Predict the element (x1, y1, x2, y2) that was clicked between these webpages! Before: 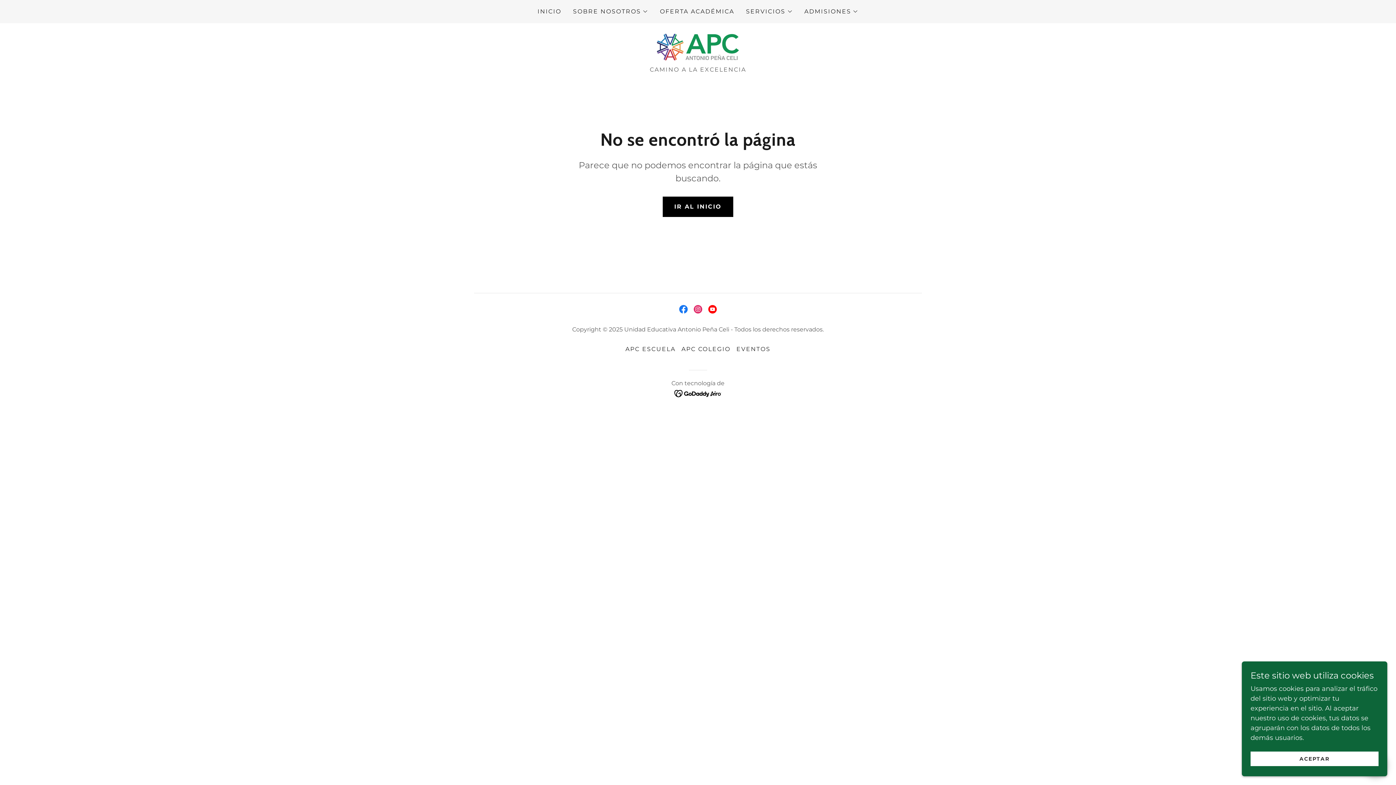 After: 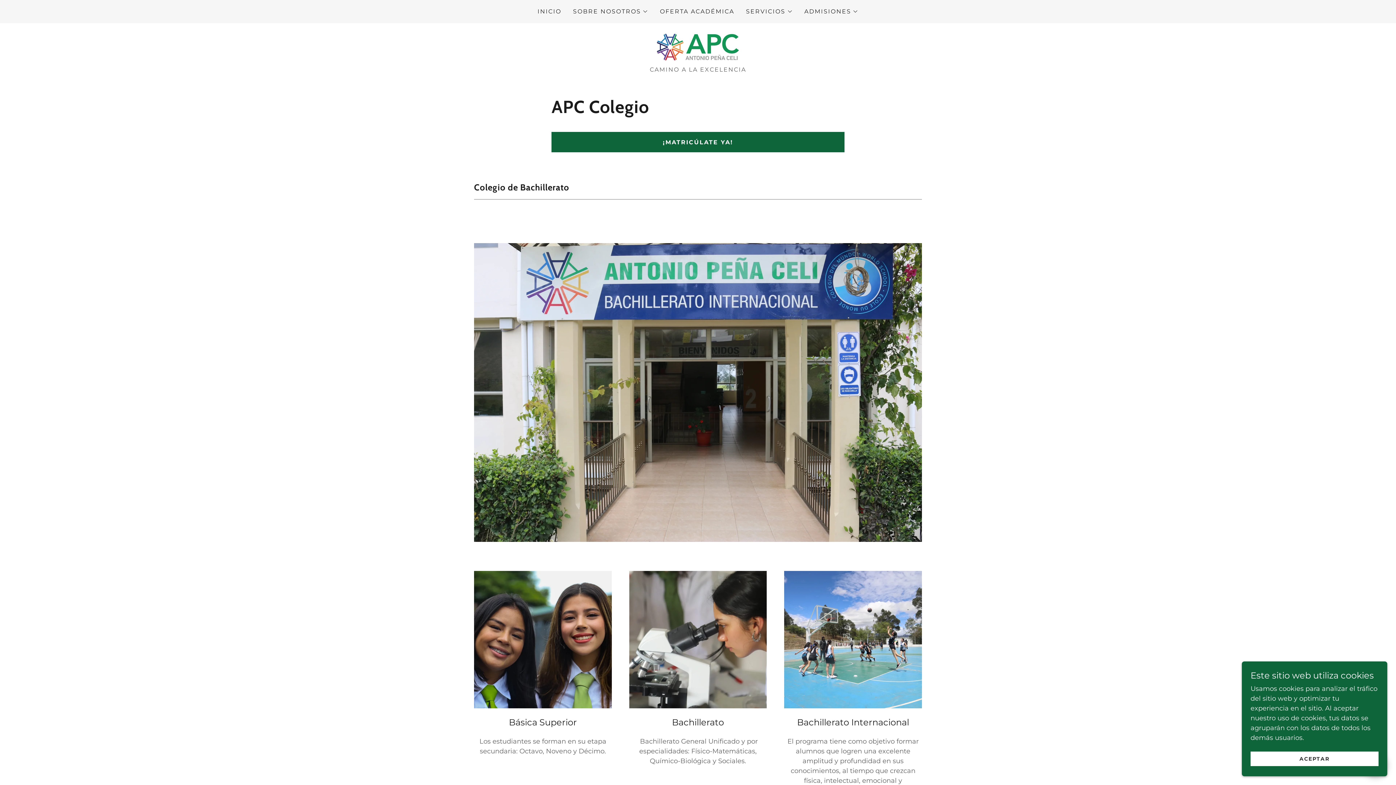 Action: label: APC COLEGIO bbox: (678, 342, 733, 355)